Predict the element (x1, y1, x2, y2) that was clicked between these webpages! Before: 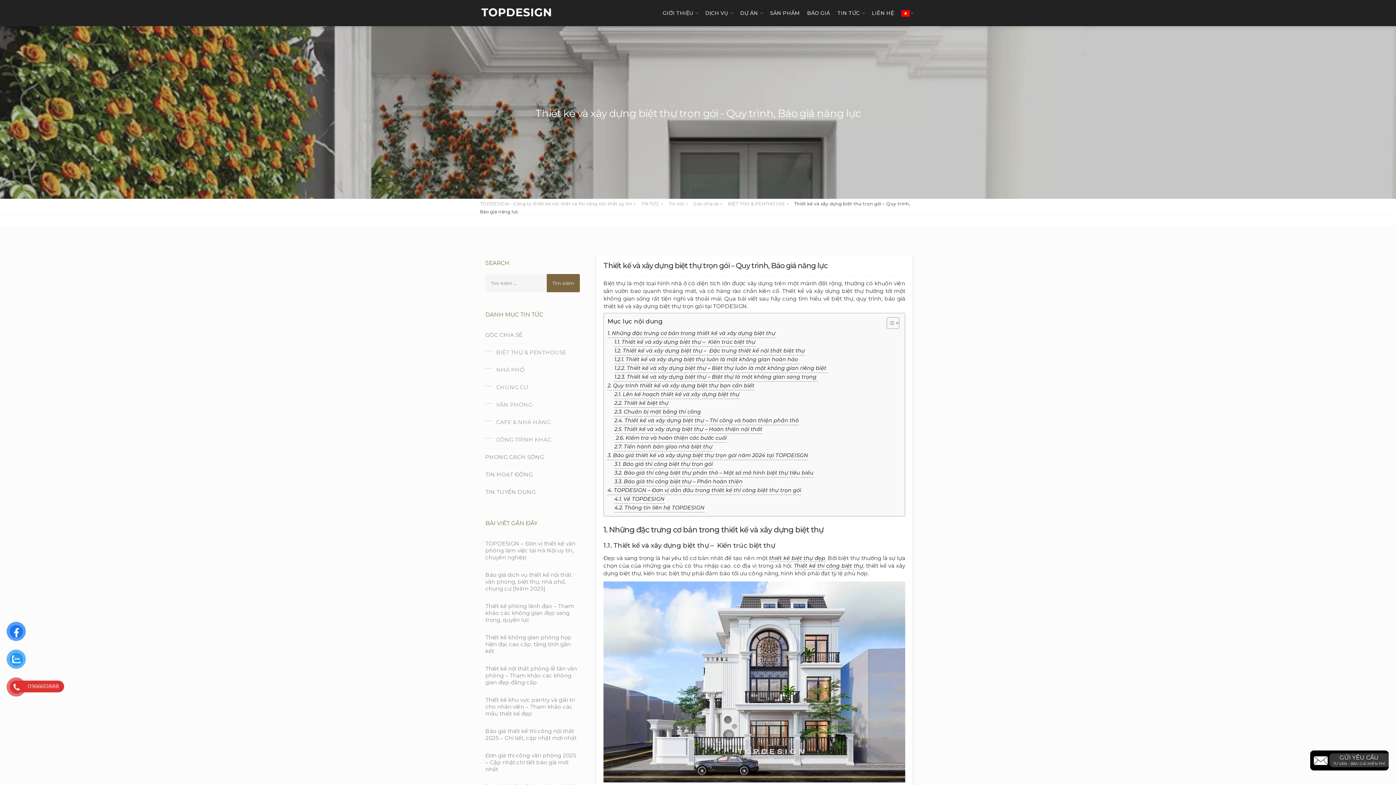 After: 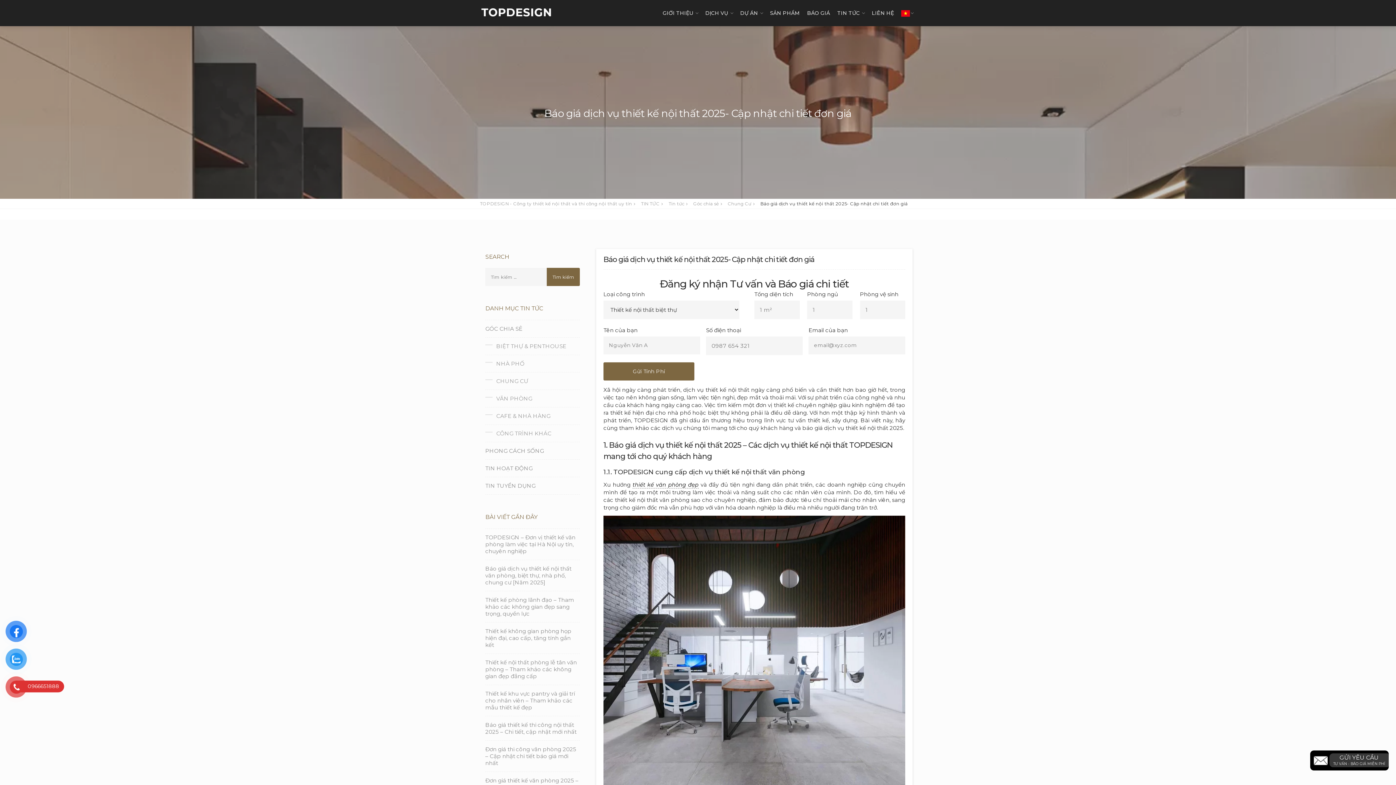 Action: bbox: (804, 0, 833, 26) label: BÁO GIÁ